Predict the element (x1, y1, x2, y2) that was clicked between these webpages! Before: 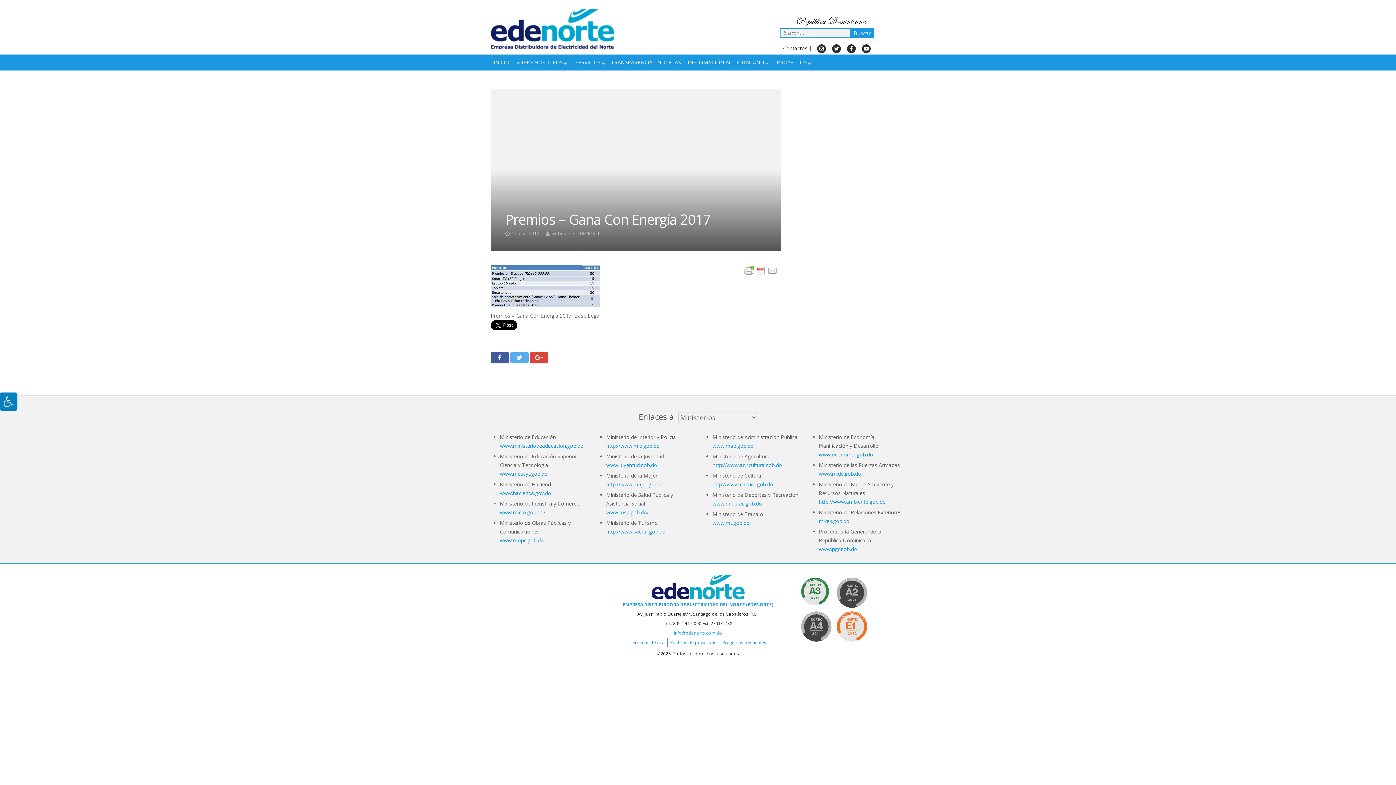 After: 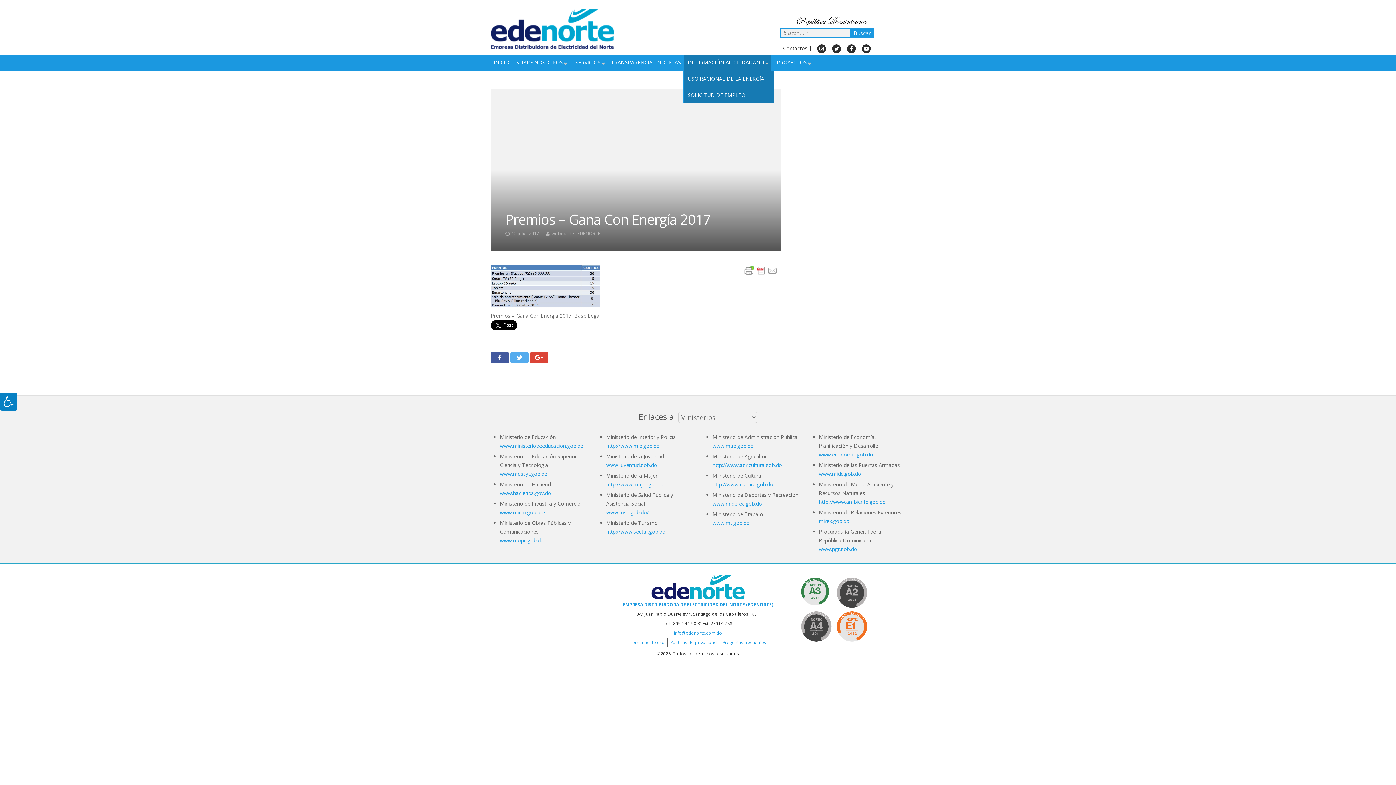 Action: label: INFORMACIÓN AL CIUDADANO bbox: (684, 54, 771, 70)